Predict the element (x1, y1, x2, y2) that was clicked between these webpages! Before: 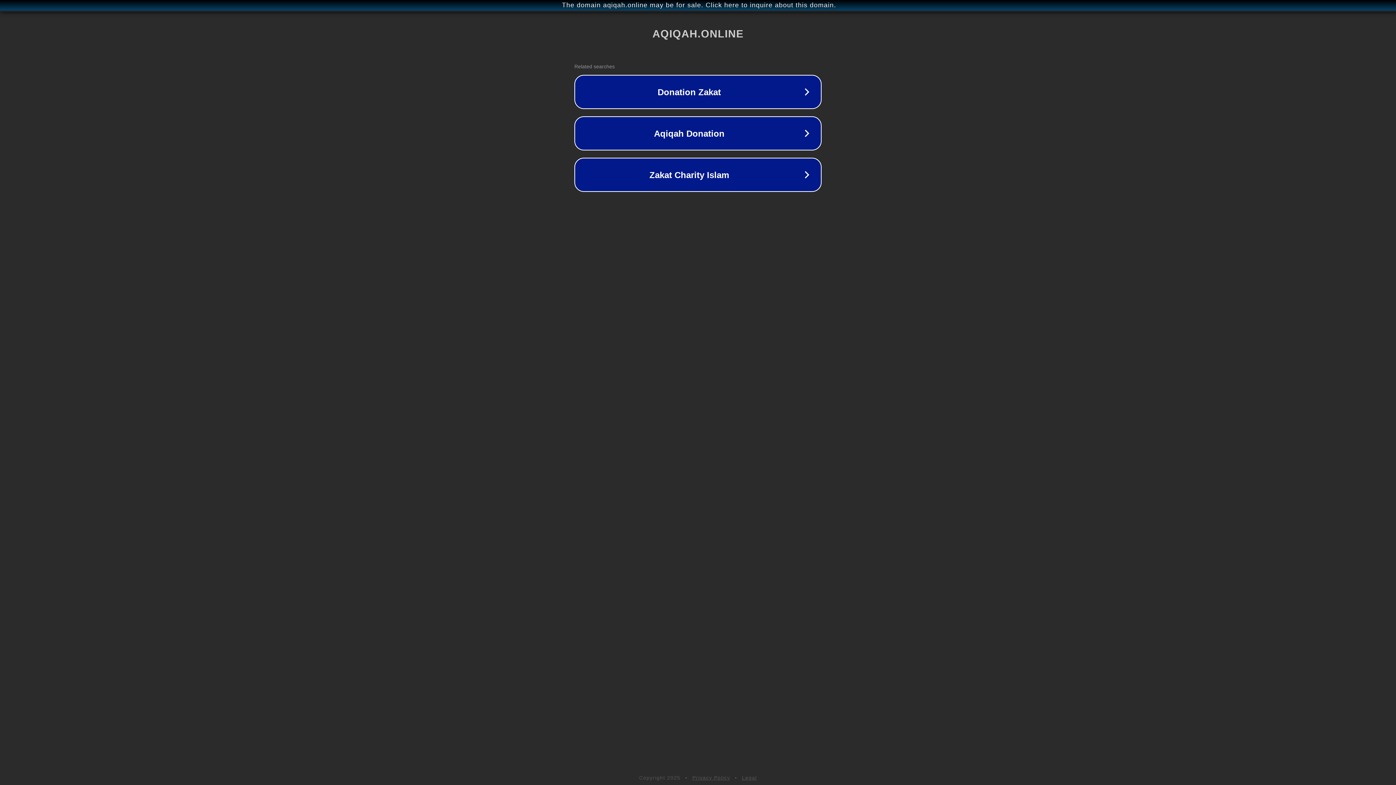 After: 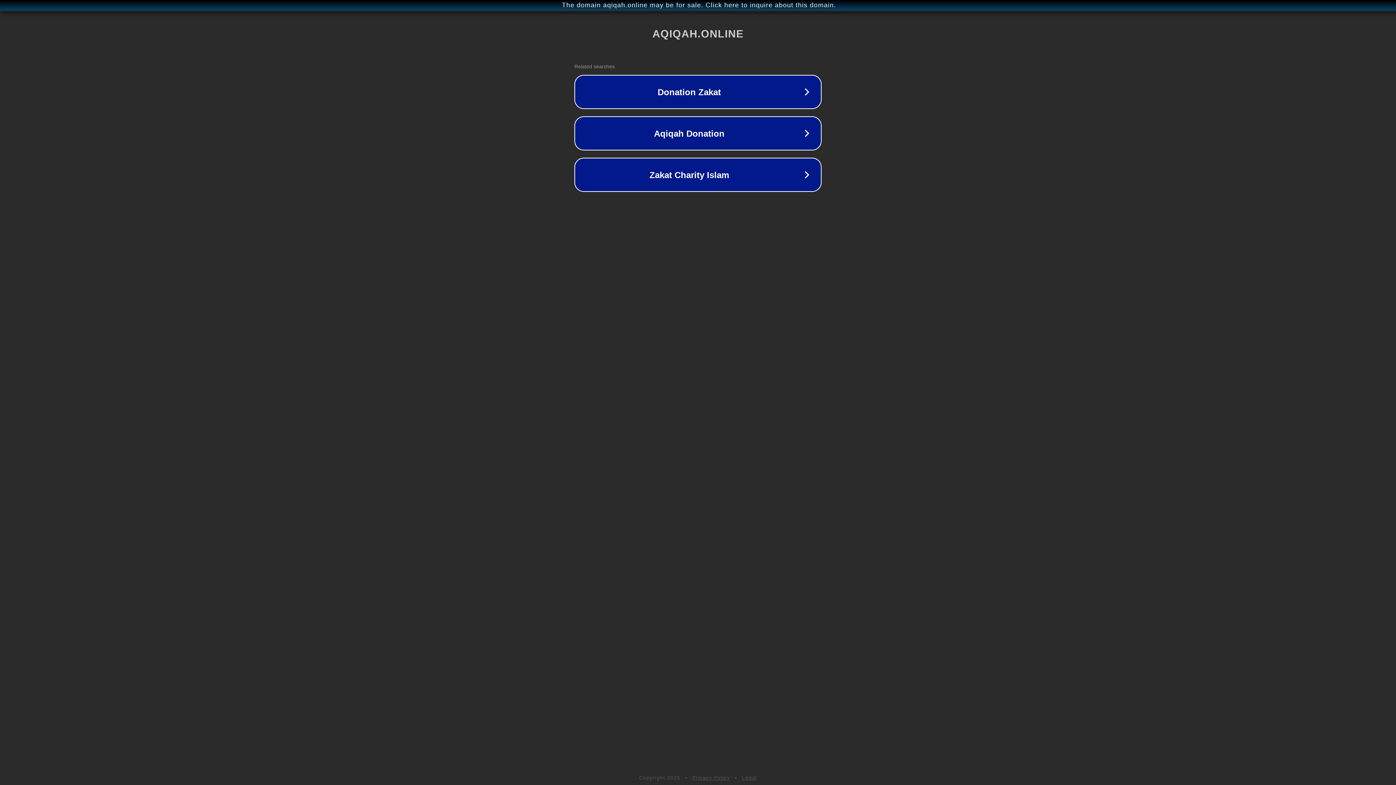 Action: label: Privacy Policy bbox: (692, 775, 730, 781)